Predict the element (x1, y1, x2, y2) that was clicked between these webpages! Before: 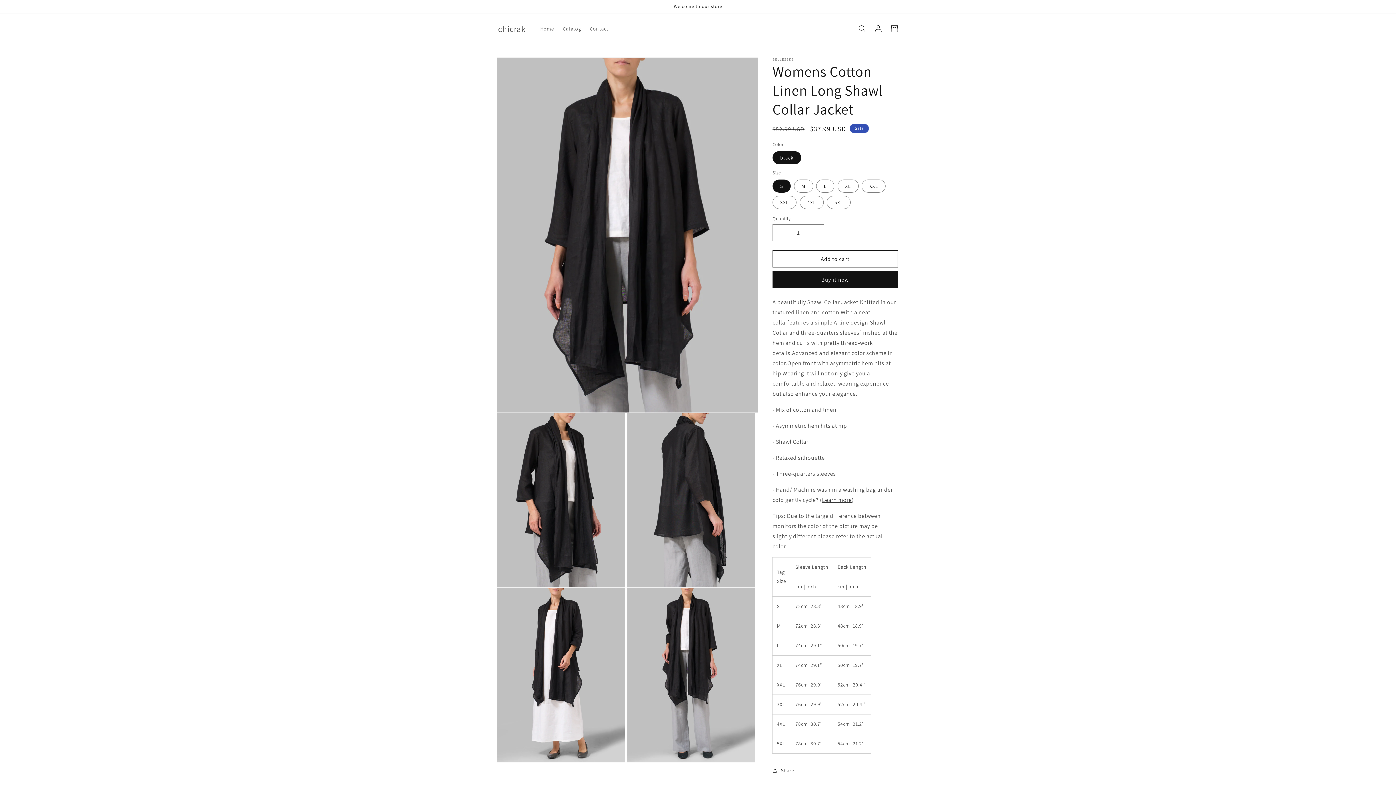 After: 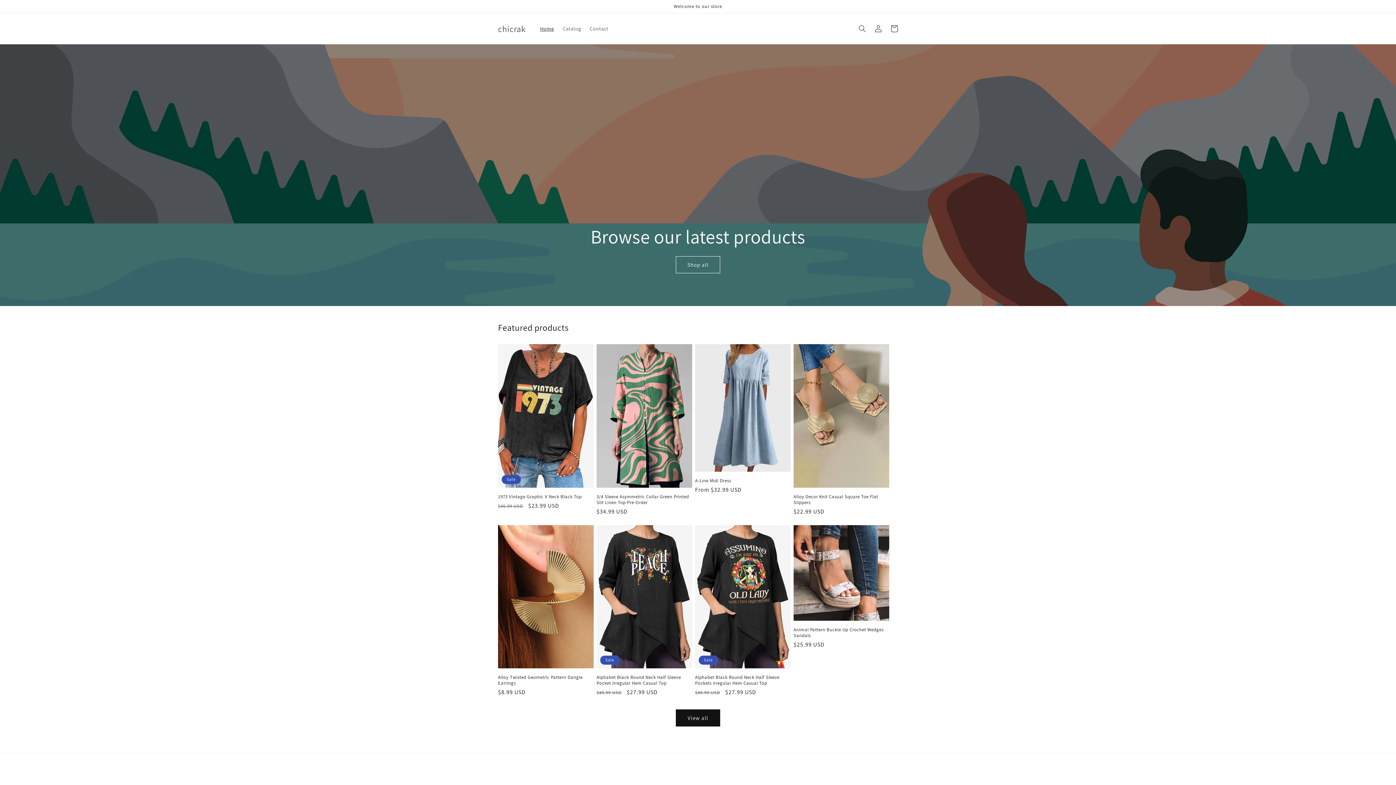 Action: bbox: (495, 21, 528, 35) label: chicrak